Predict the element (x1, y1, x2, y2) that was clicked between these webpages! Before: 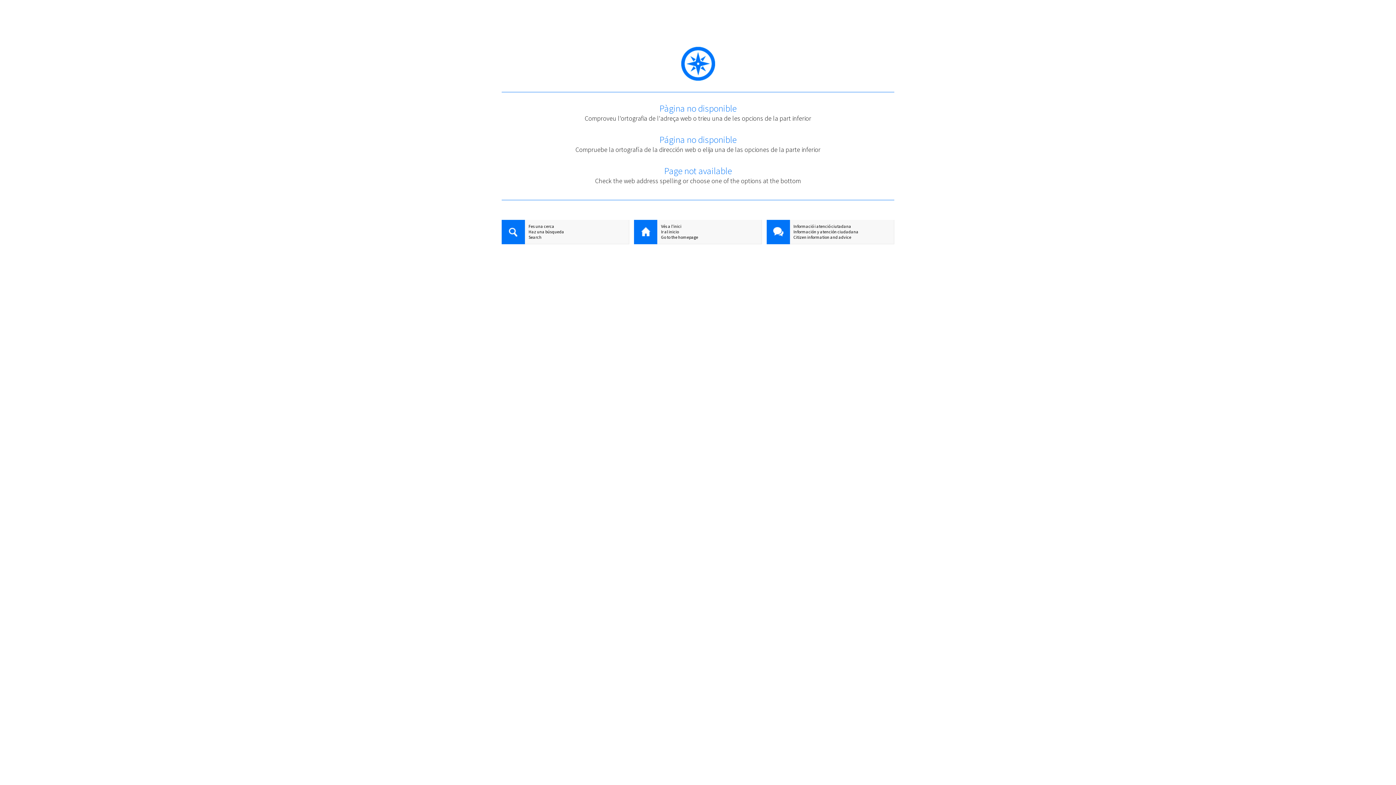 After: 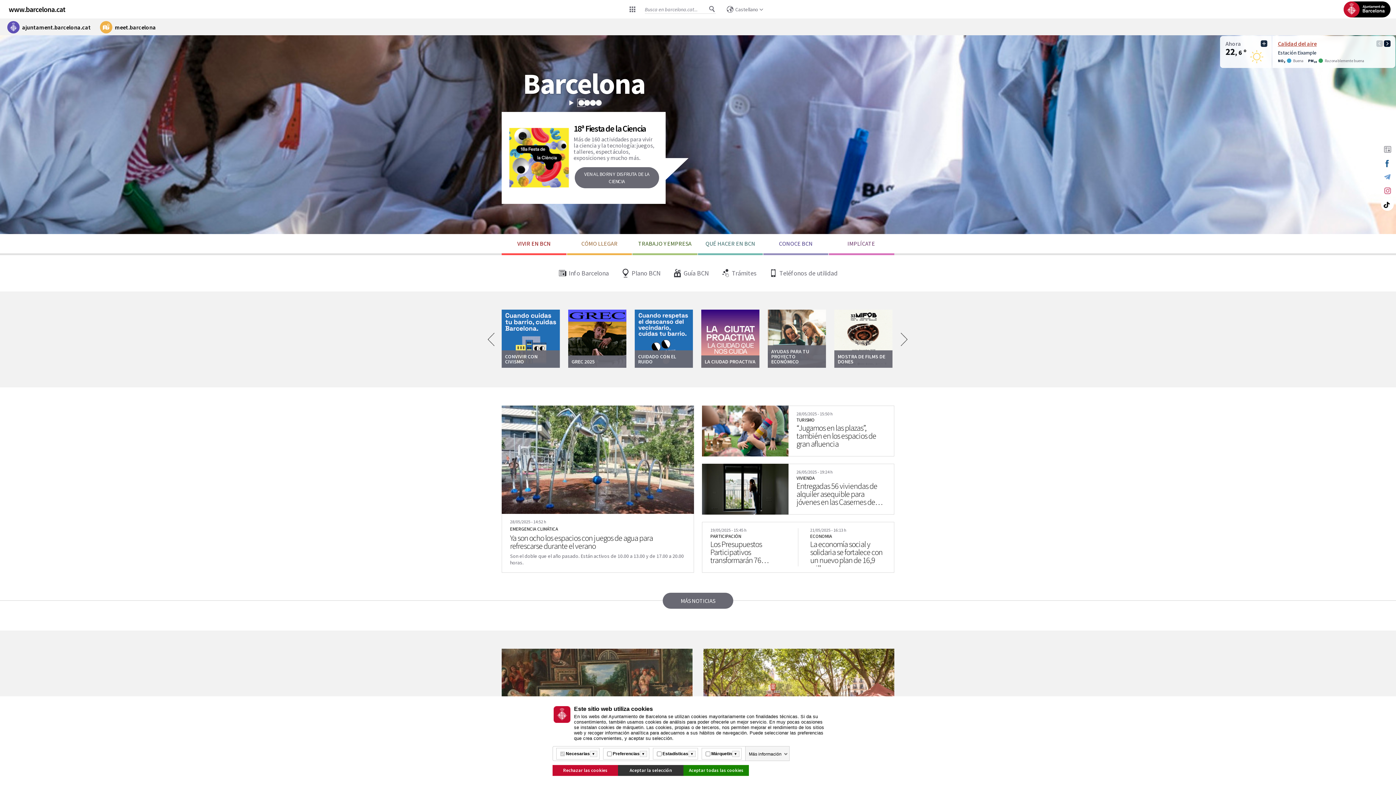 Action: bbox: (634, 229, 761, 234) label: Ir al inicio